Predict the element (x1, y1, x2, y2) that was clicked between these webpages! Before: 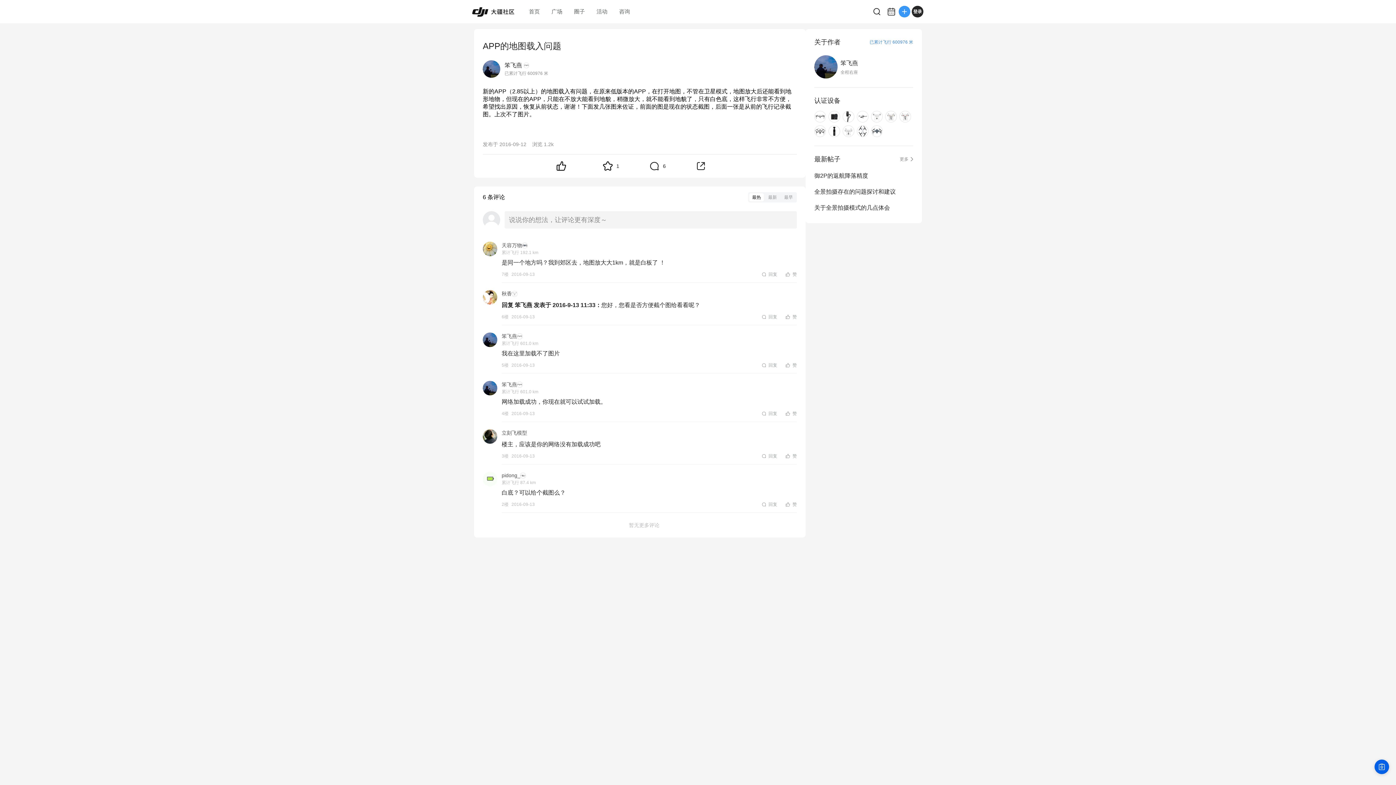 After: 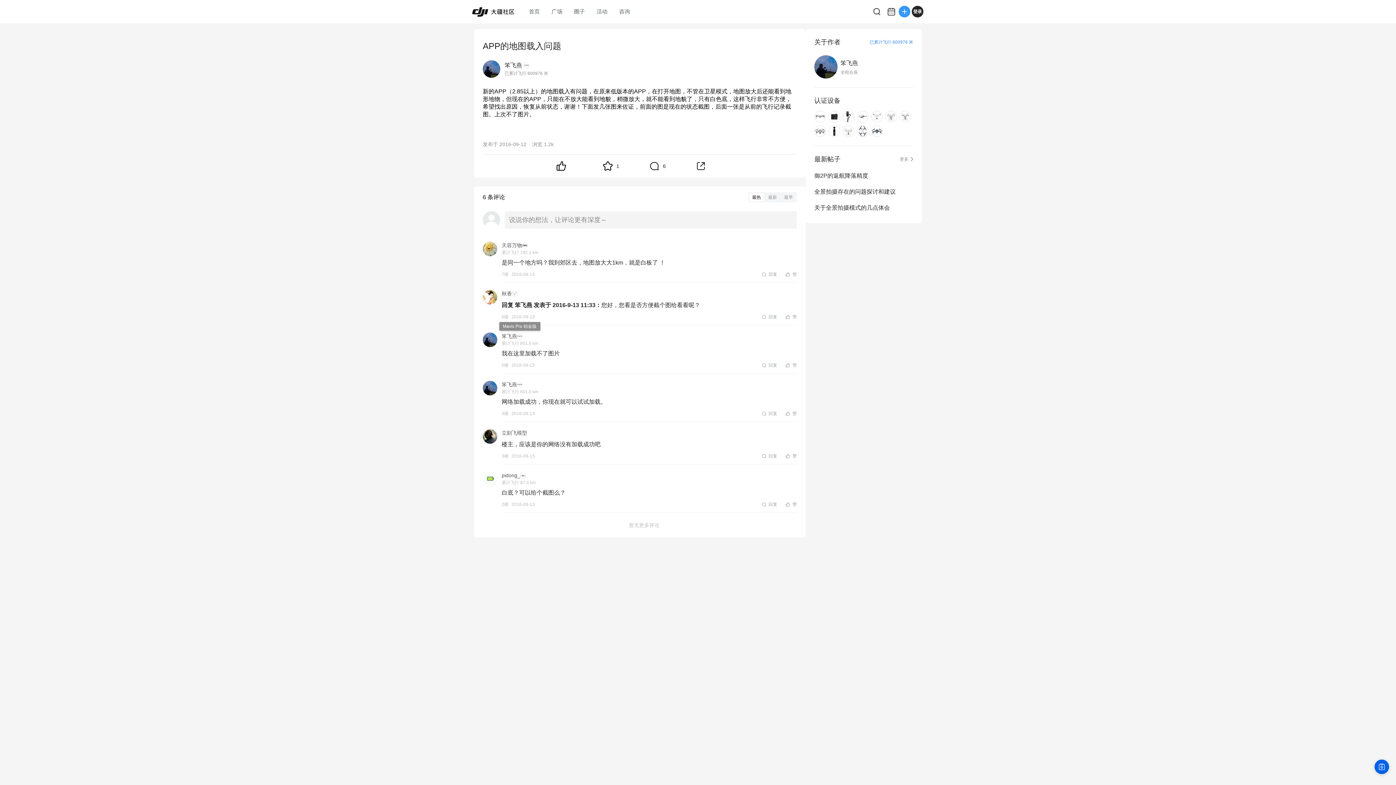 Action: bbox: (517, 333, 522, 339)